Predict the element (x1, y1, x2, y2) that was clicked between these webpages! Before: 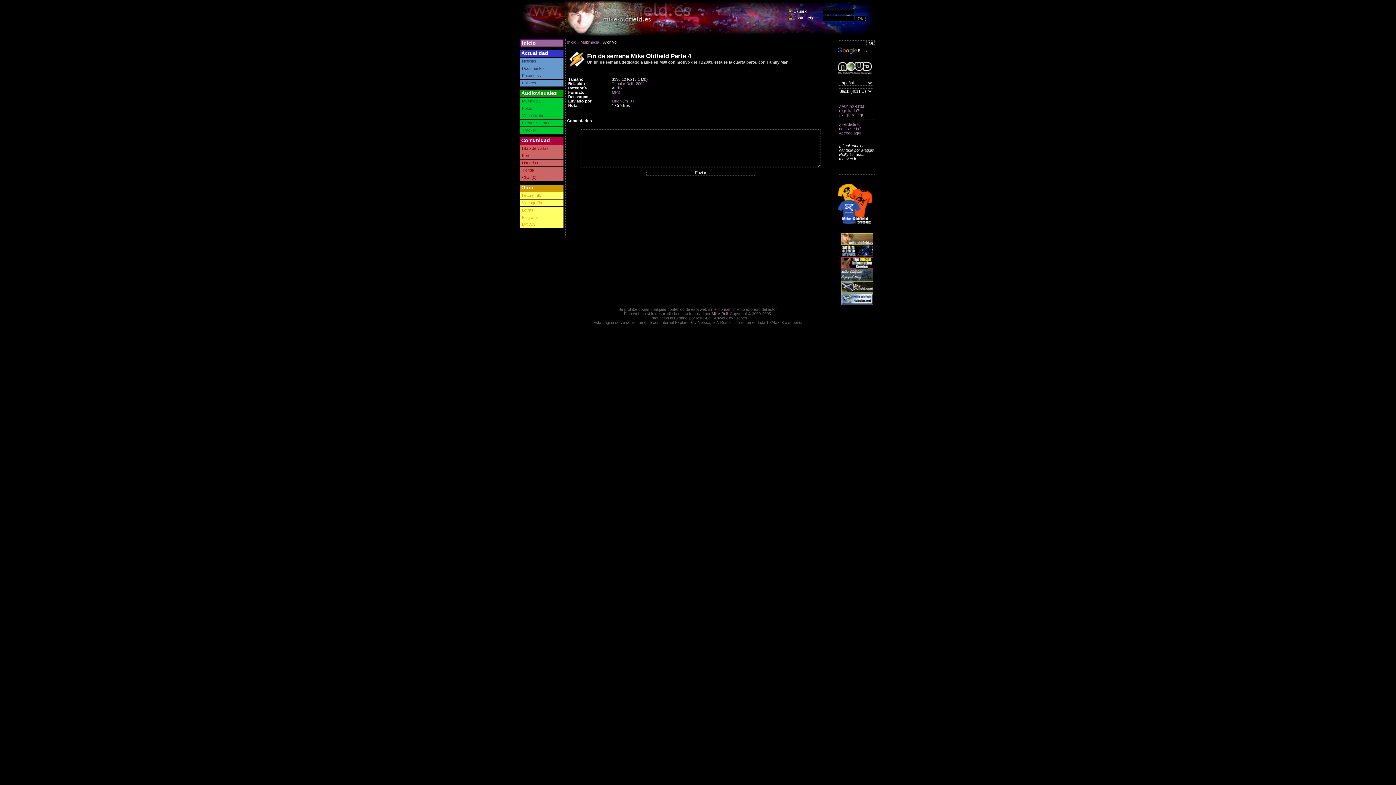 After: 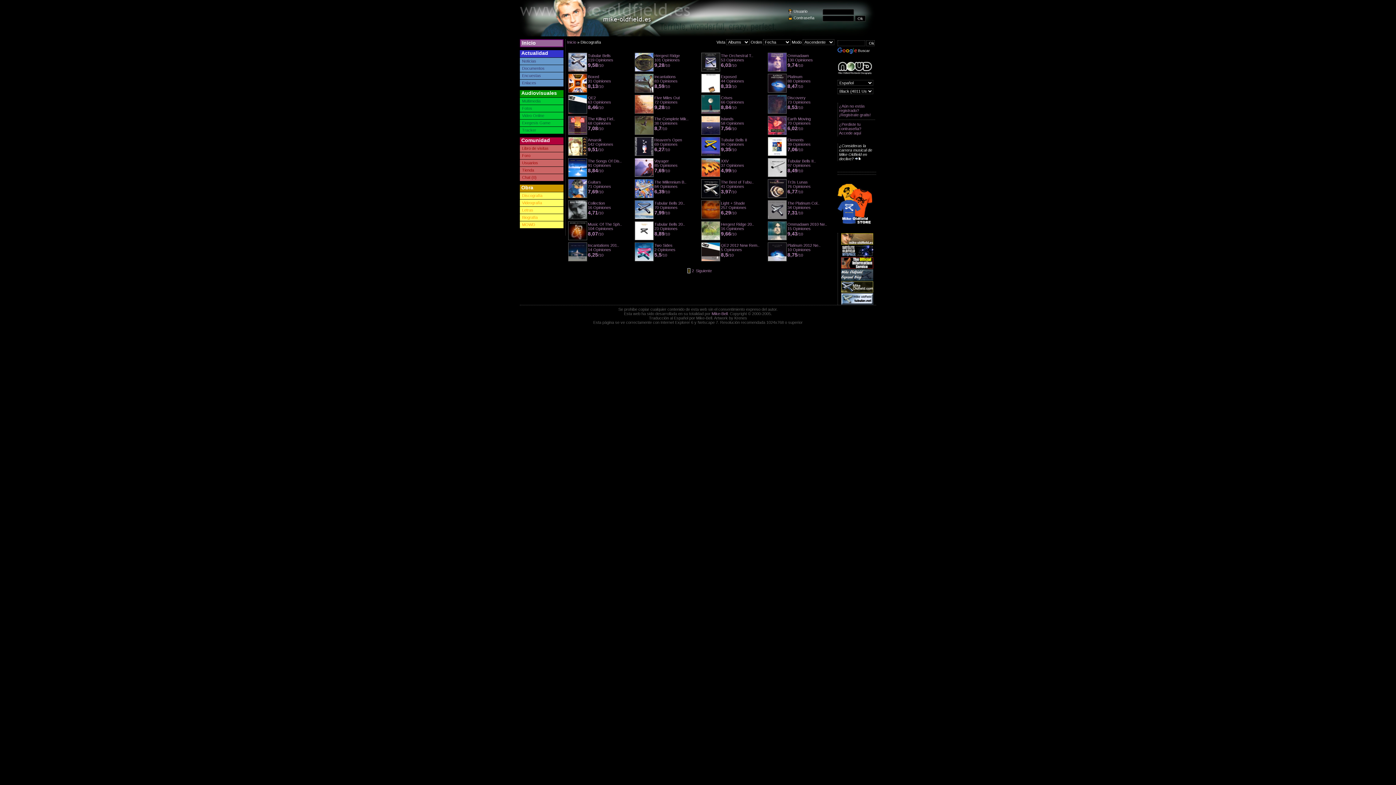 Action: bbox: (520, 192, 563, 199) label: Discografía